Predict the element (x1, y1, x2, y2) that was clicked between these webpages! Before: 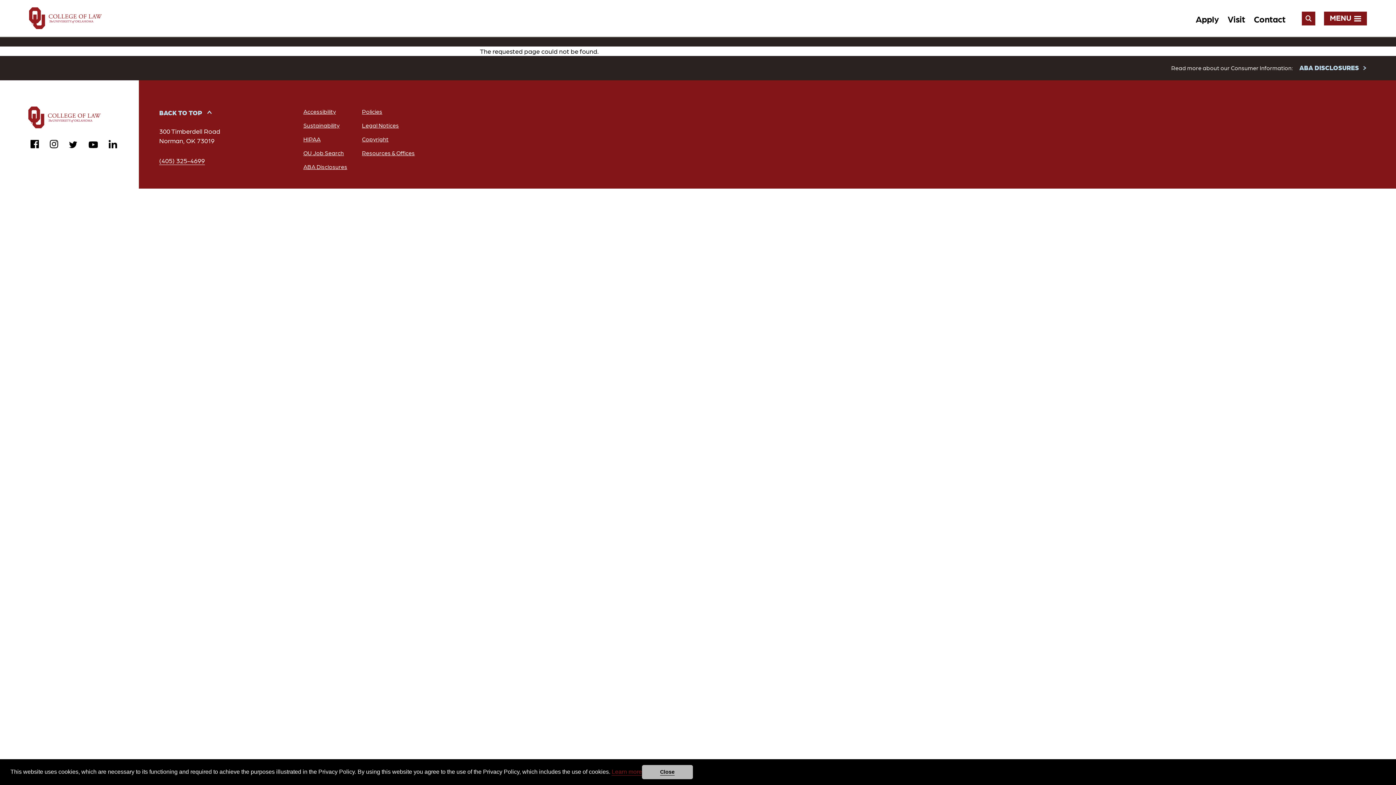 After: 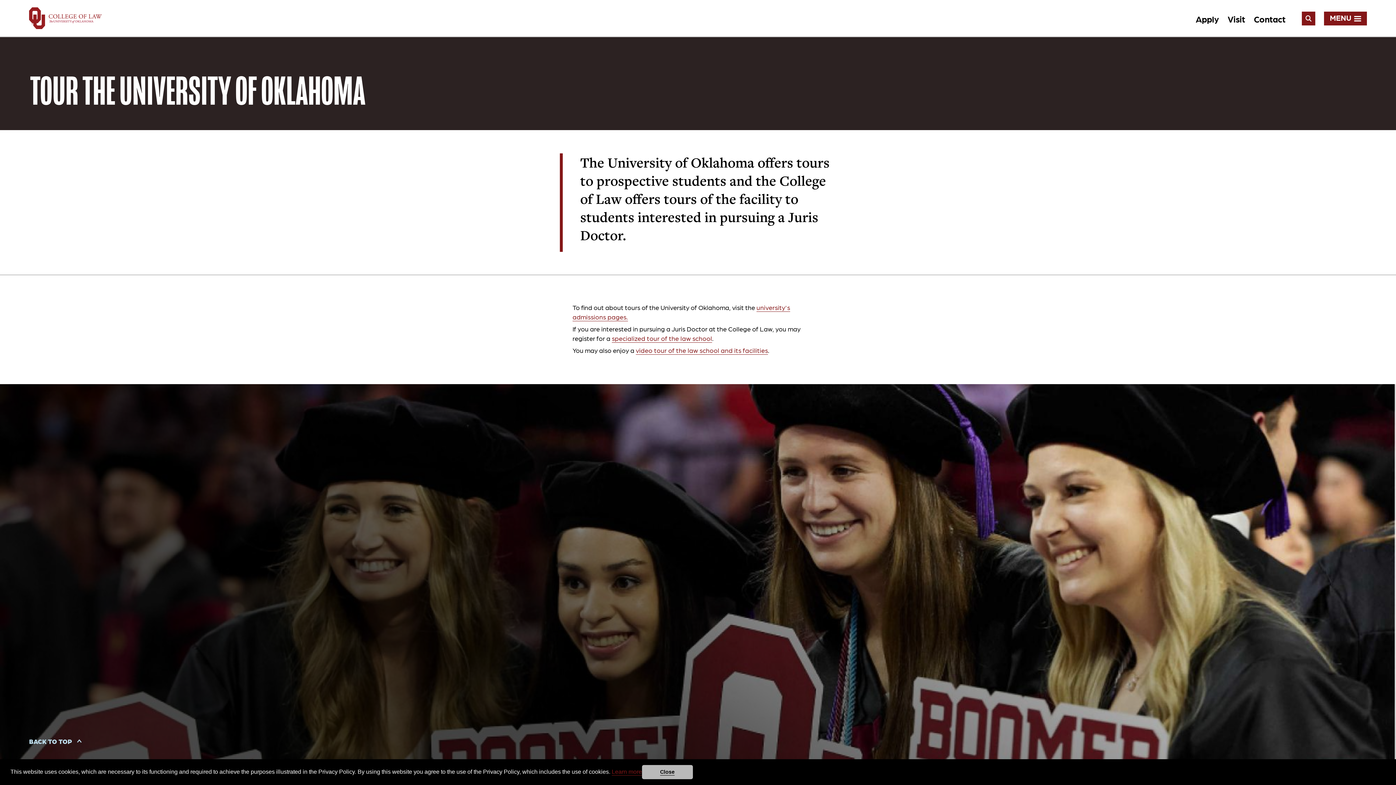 Action: bbox: (1228, 13, 1245, 24) label: Visit